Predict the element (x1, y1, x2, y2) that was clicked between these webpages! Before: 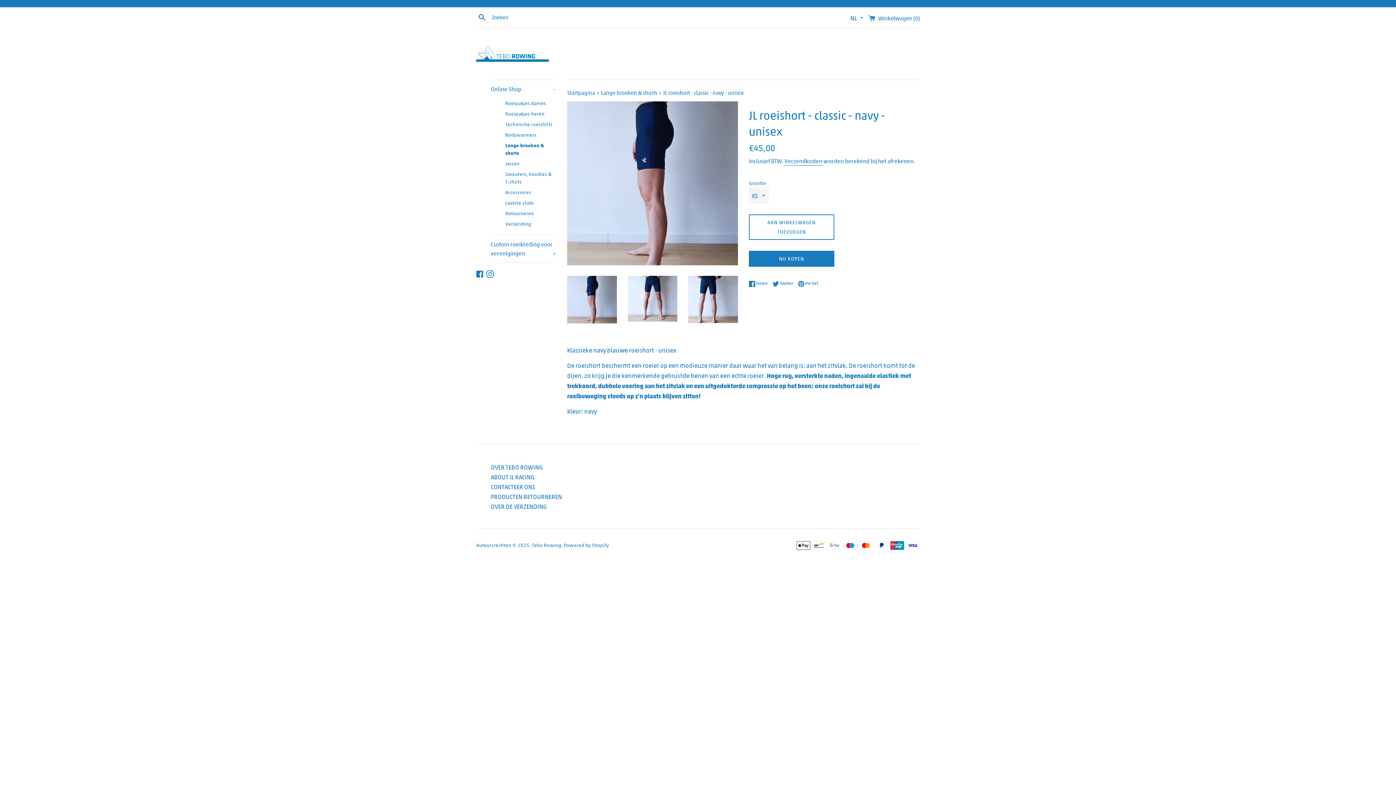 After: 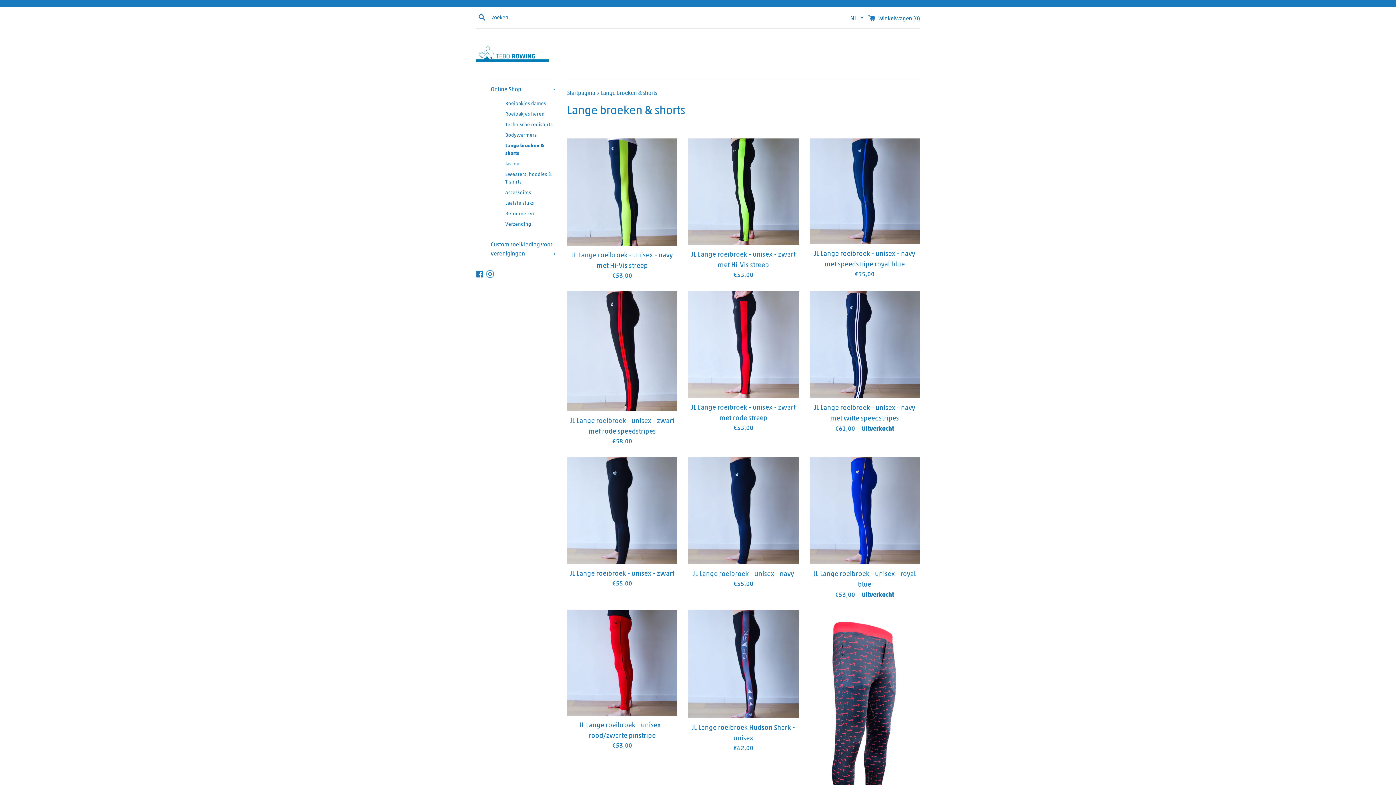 Action: bbox: (505, 140, 556, 158) label: Lange broeken & shorts